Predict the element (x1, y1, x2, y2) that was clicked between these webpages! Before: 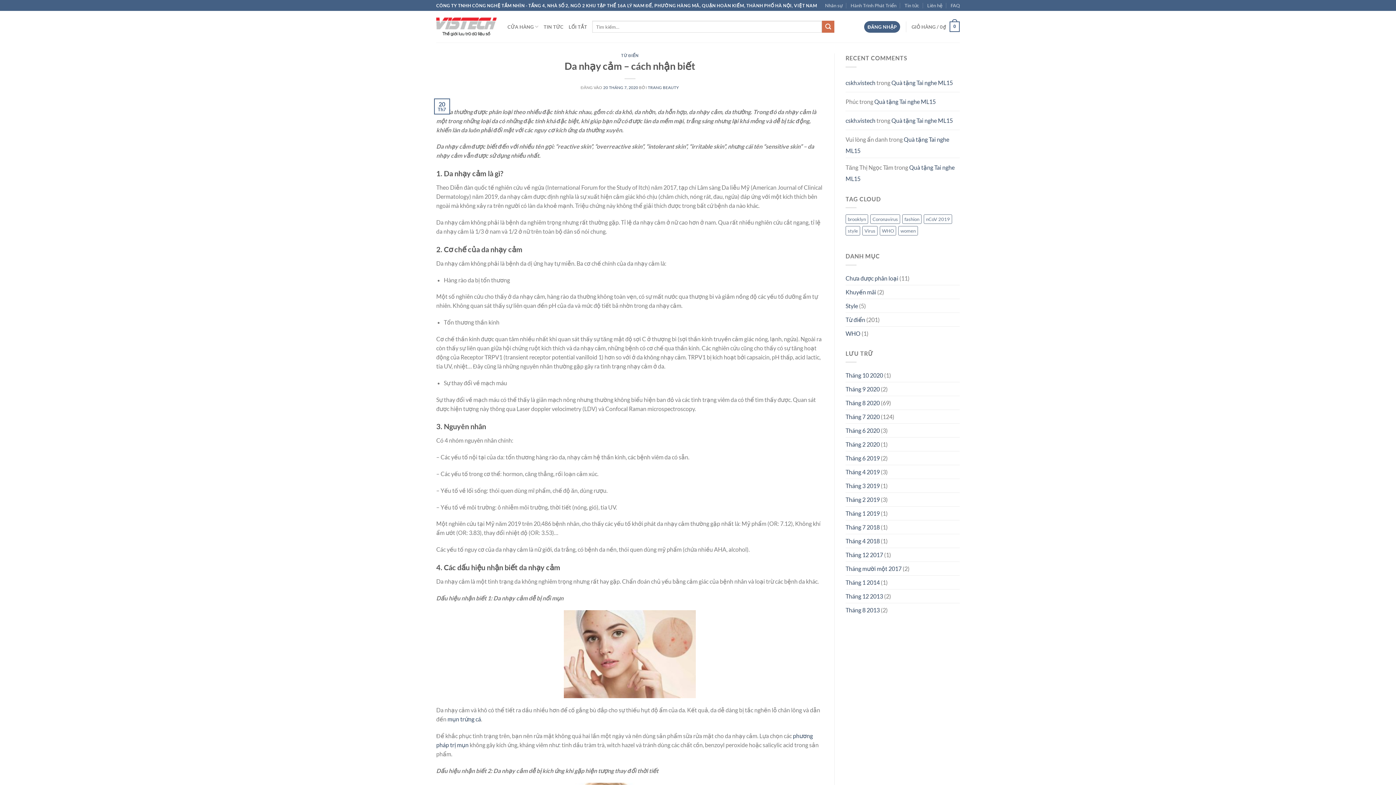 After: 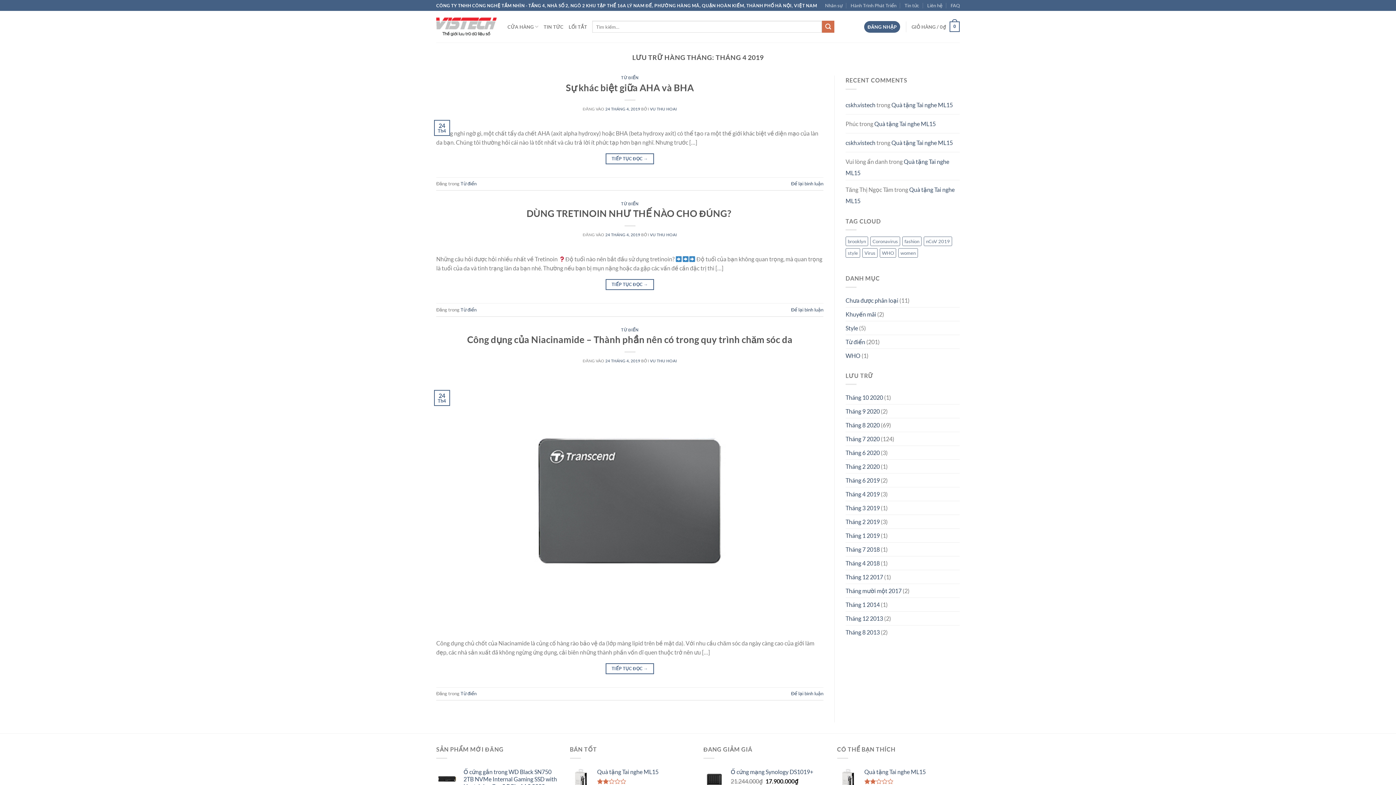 Action: bbox: (845, 465, 880, 478) label: Tháng 4 2019